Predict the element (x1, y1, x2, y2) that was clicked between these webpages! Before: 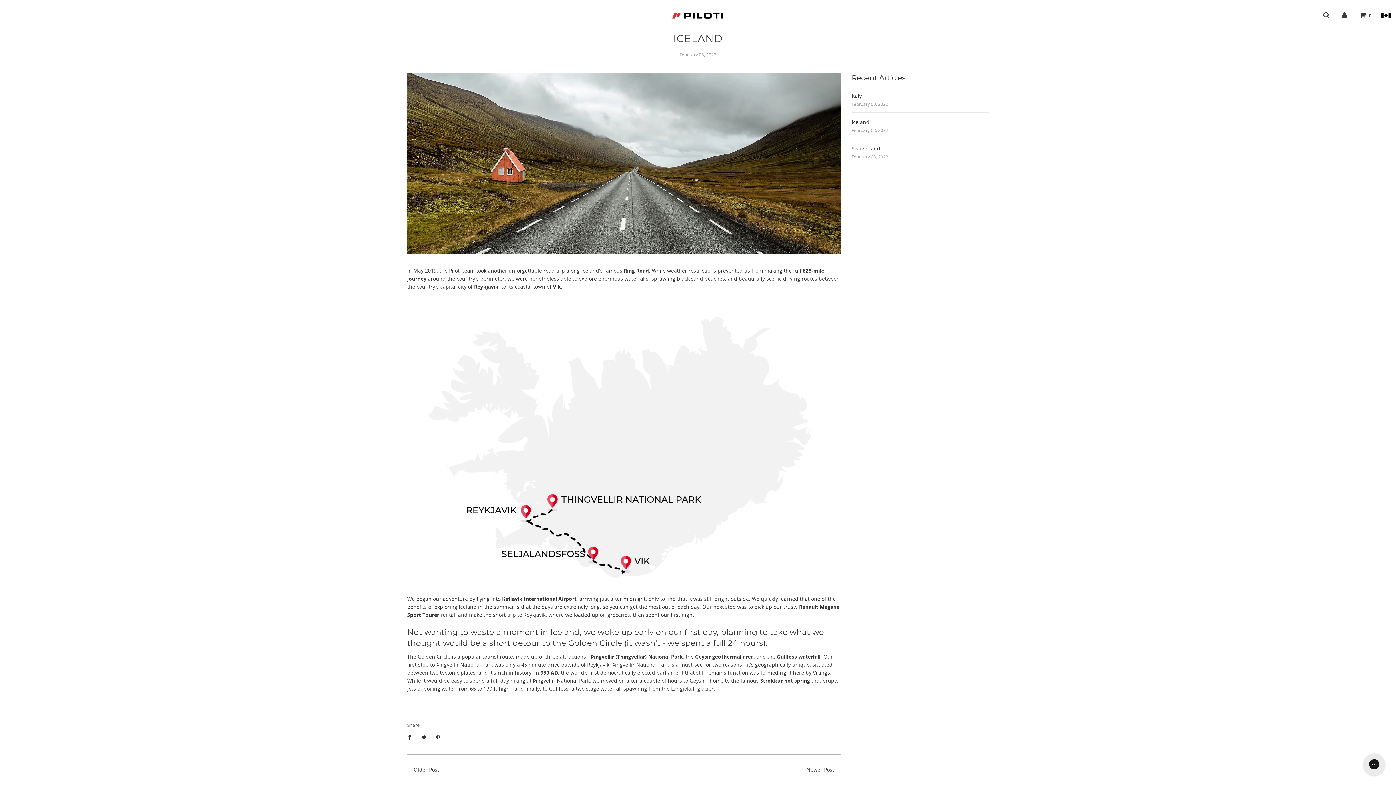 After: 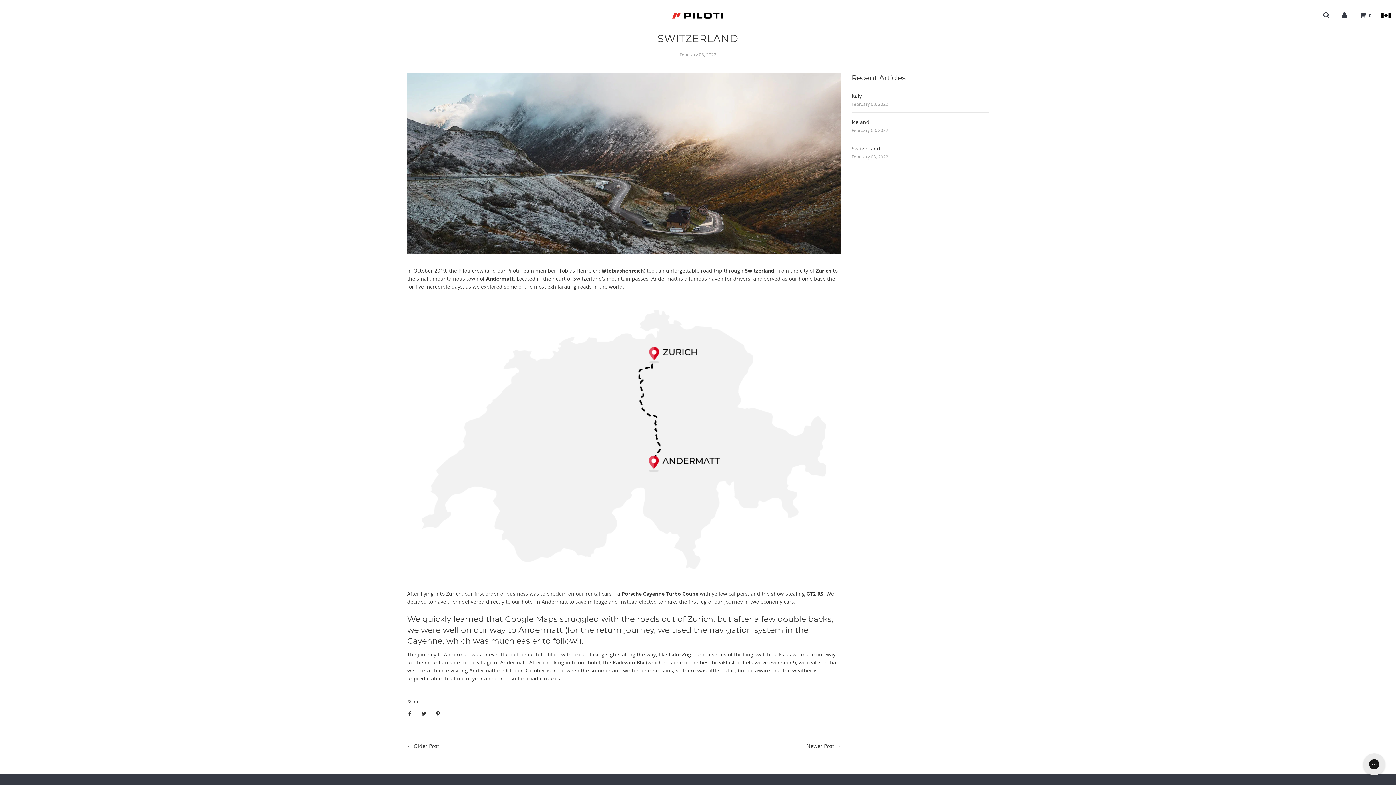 Action: bbox: (851, 145, 880, 151) label: Switzerland